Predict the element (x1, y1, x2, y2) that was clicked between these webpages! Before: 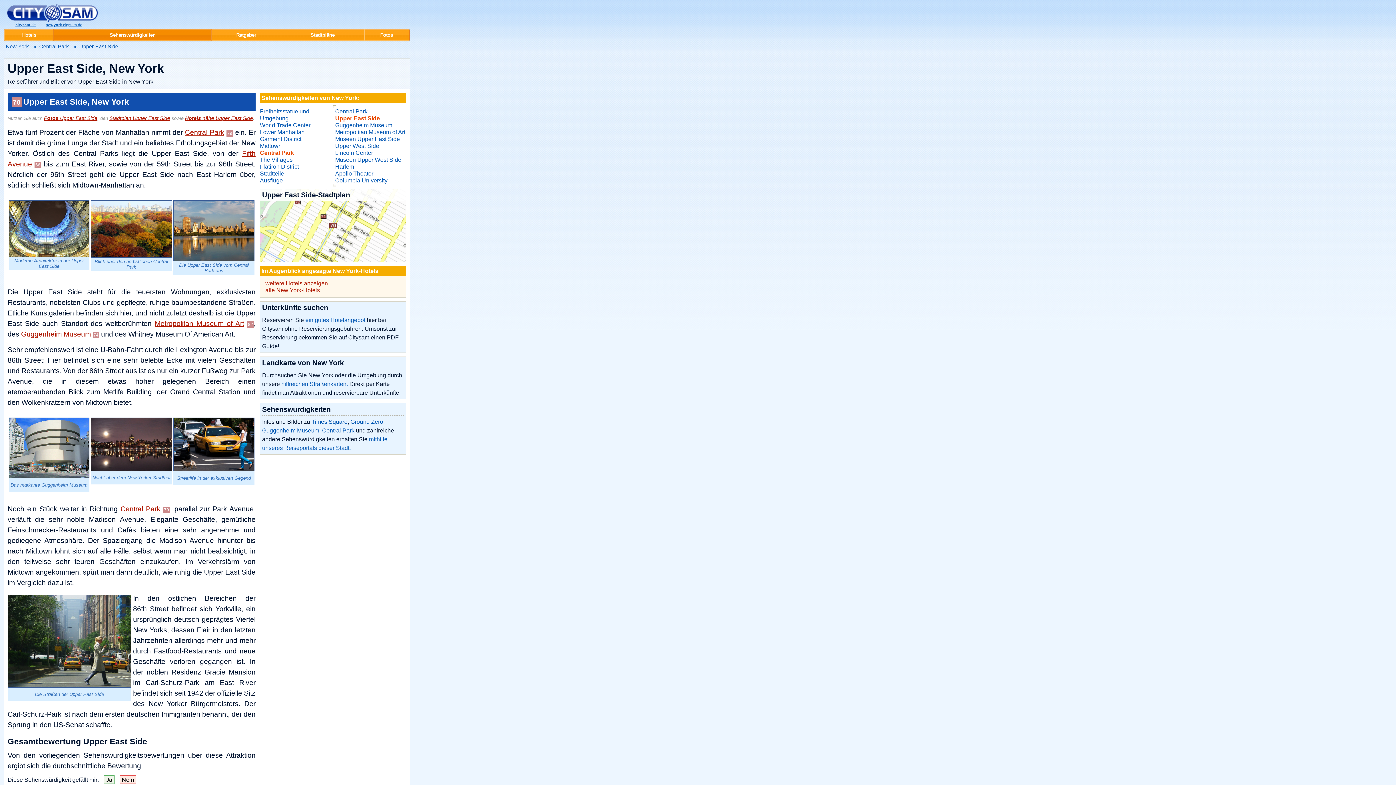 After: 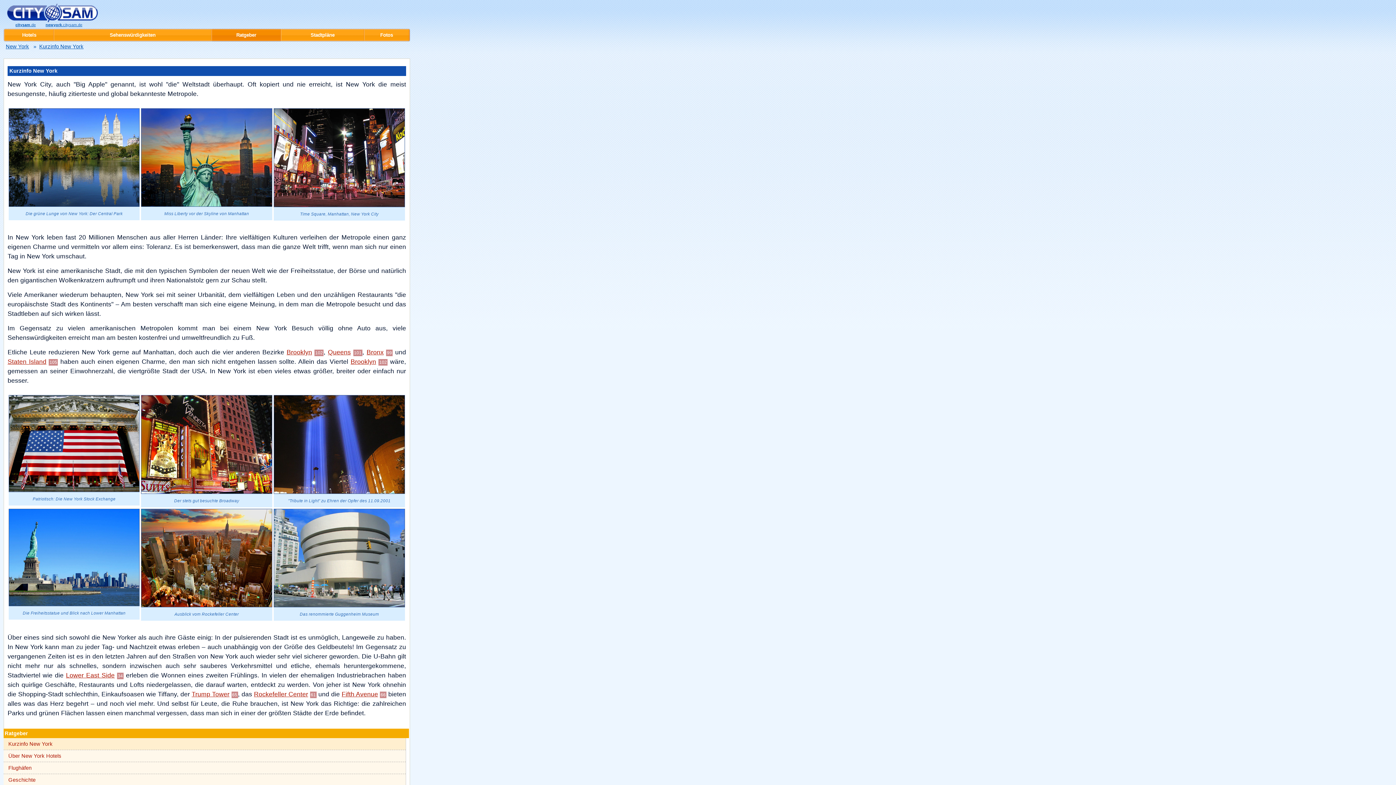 Action: bbox: (212, 28, 280, 41) label: Ratgeber